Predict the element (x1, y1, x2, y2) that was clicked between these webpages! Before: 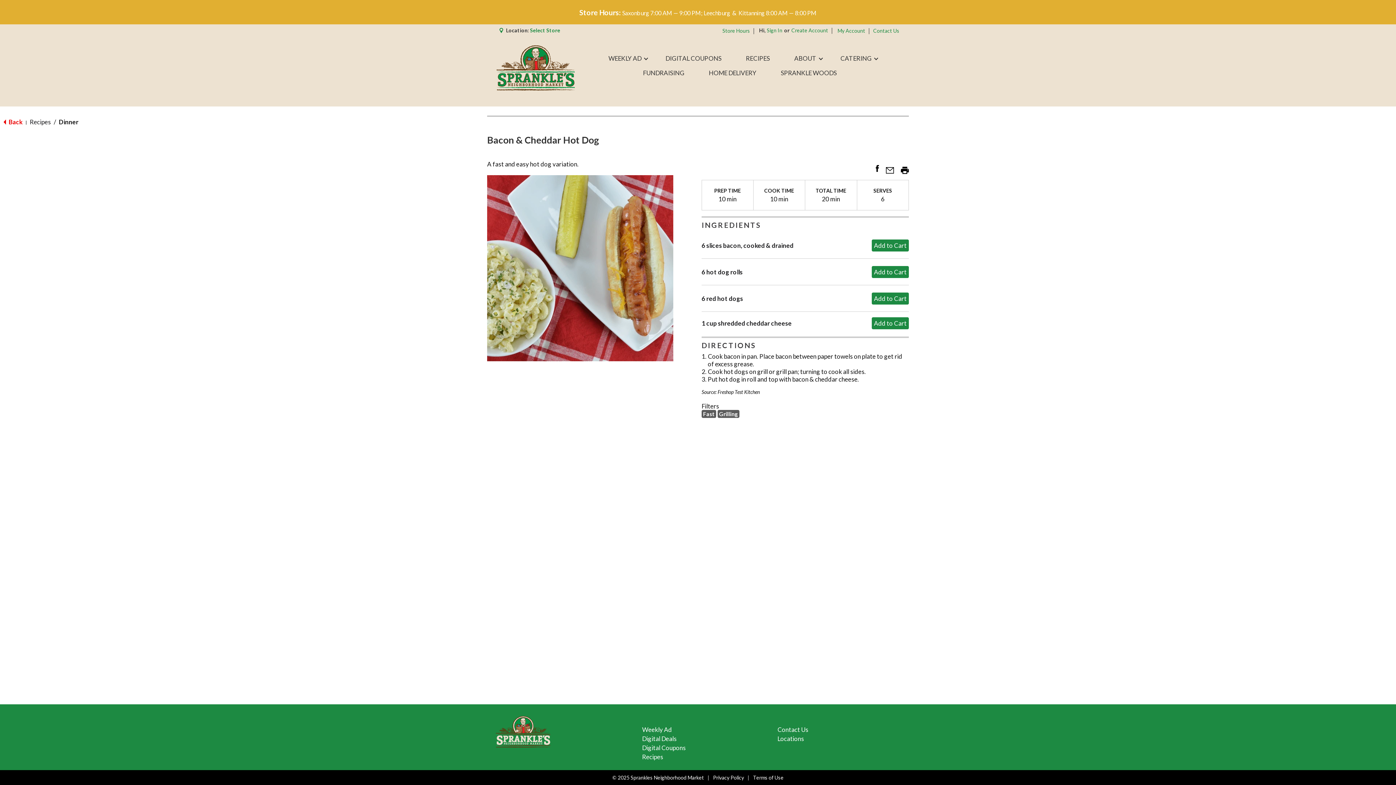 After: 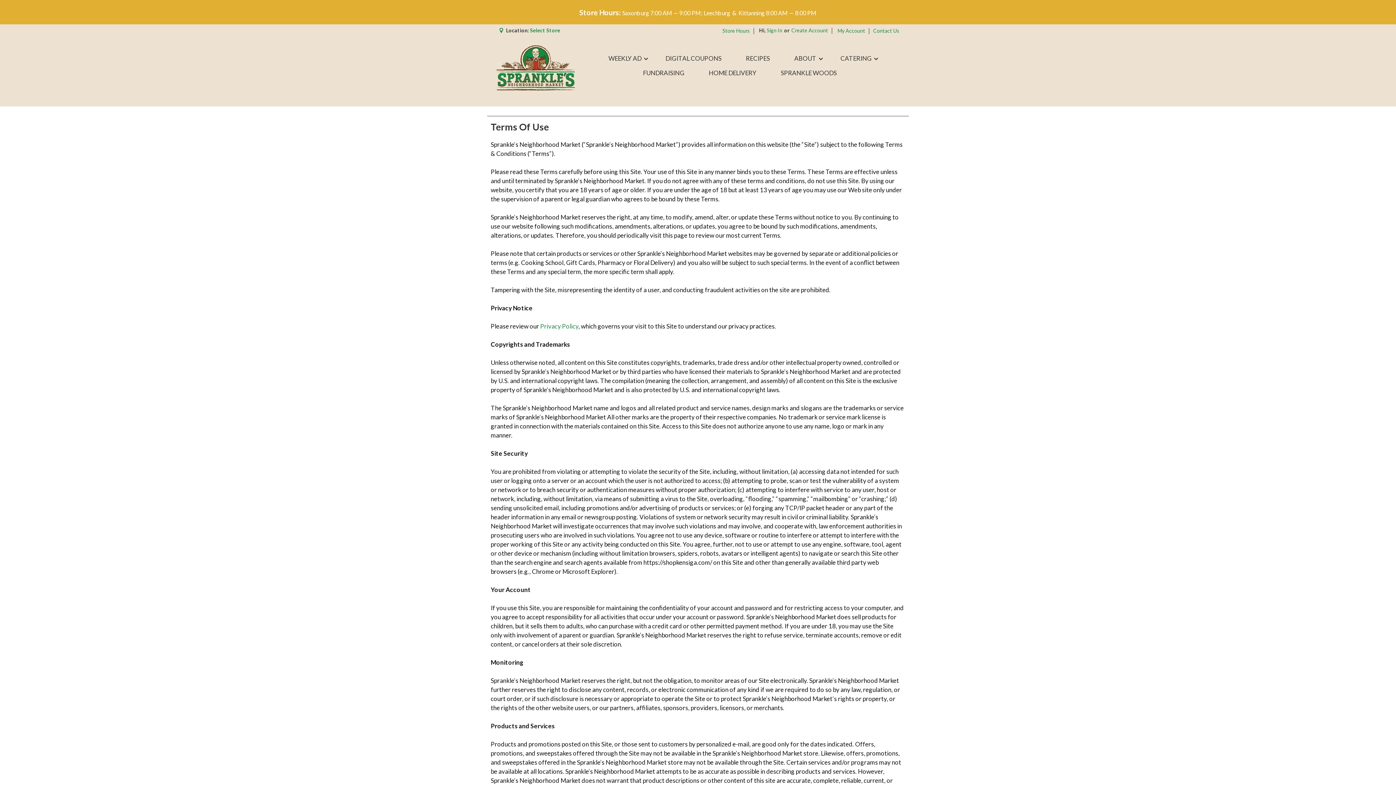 Action: label: Terms of Use bbox: (744, 774, 783, 781)